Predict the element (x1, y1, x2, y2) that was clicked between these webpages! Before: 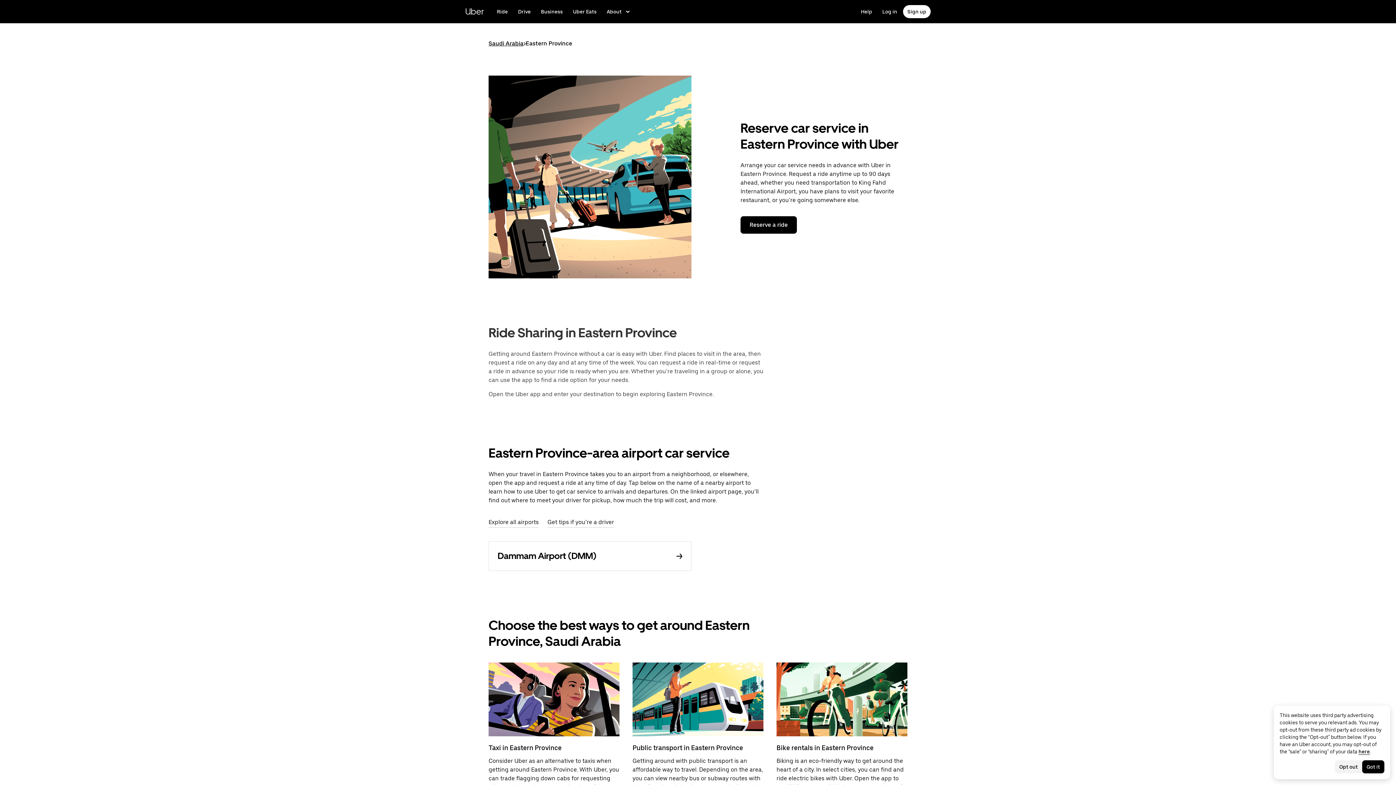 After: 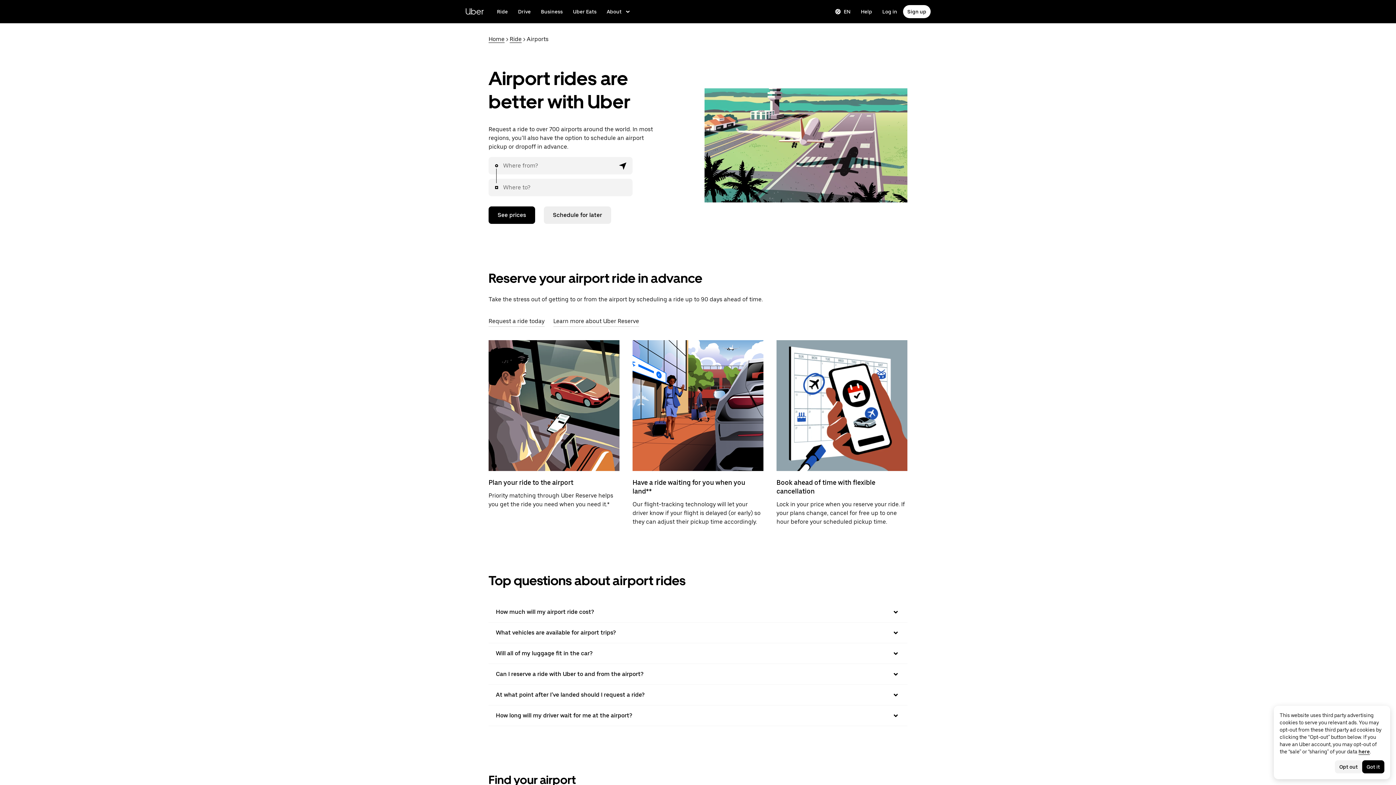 Action: bbox: (488, 749, 538, 761) label: See all airports where Uber is available